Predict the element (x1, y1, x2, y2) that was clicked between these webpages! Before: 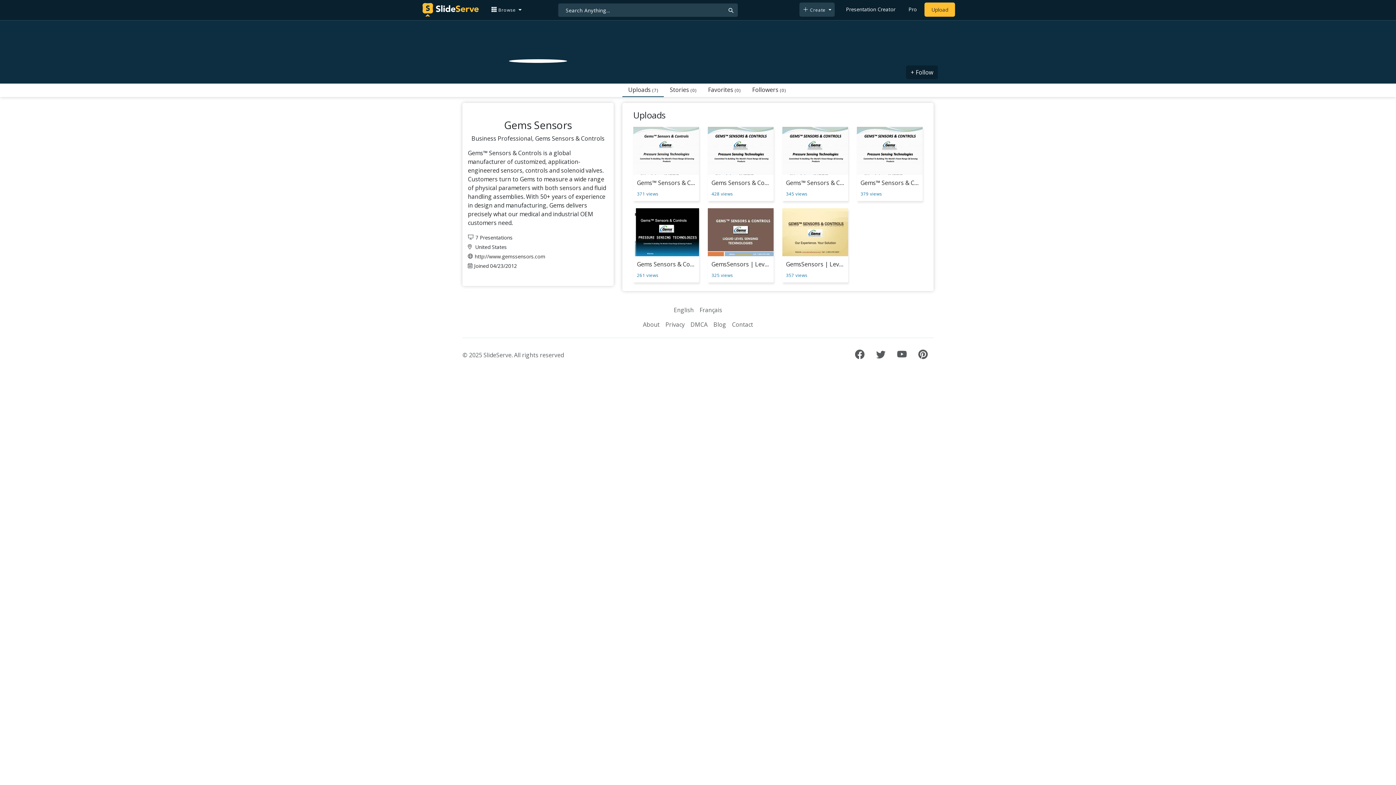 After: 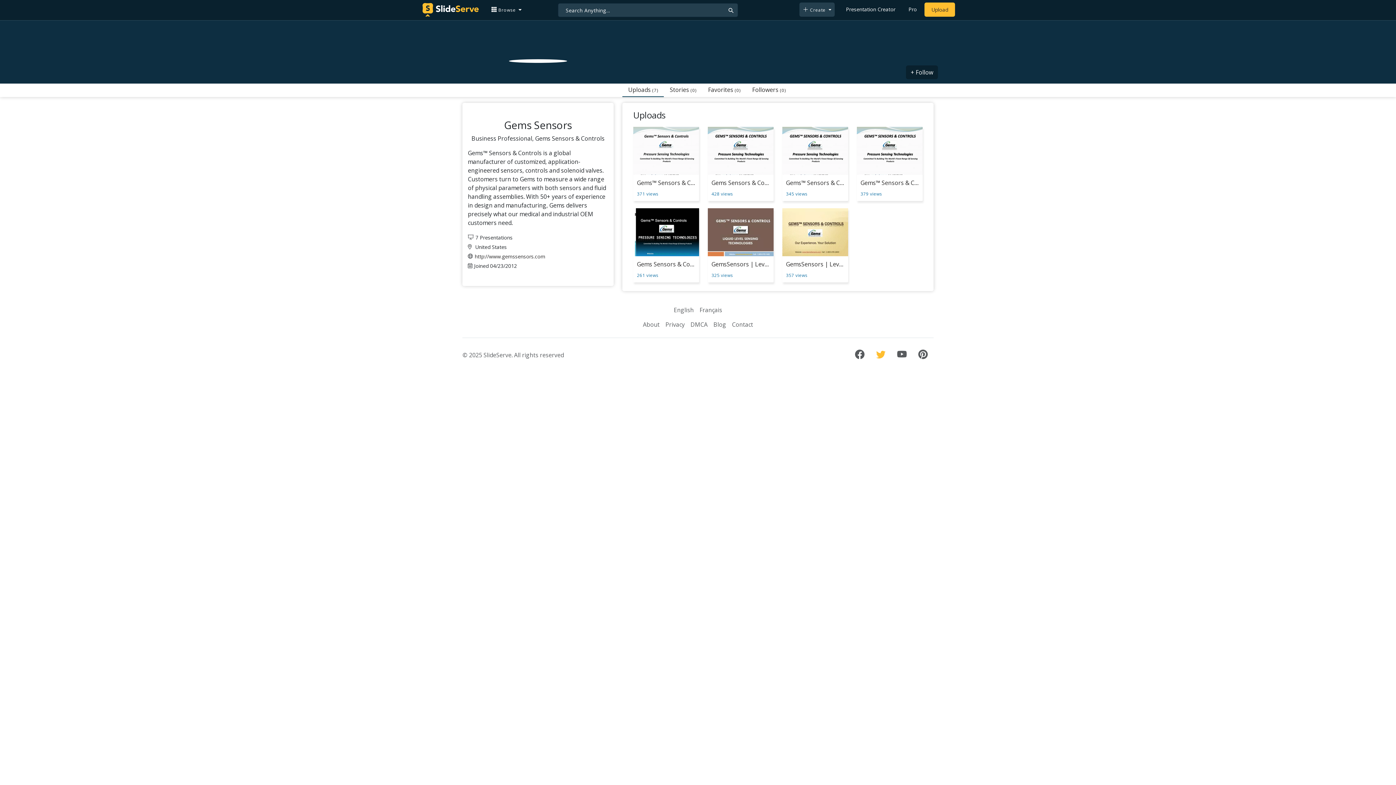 Action: bbox: (876, 352, 885, 360)